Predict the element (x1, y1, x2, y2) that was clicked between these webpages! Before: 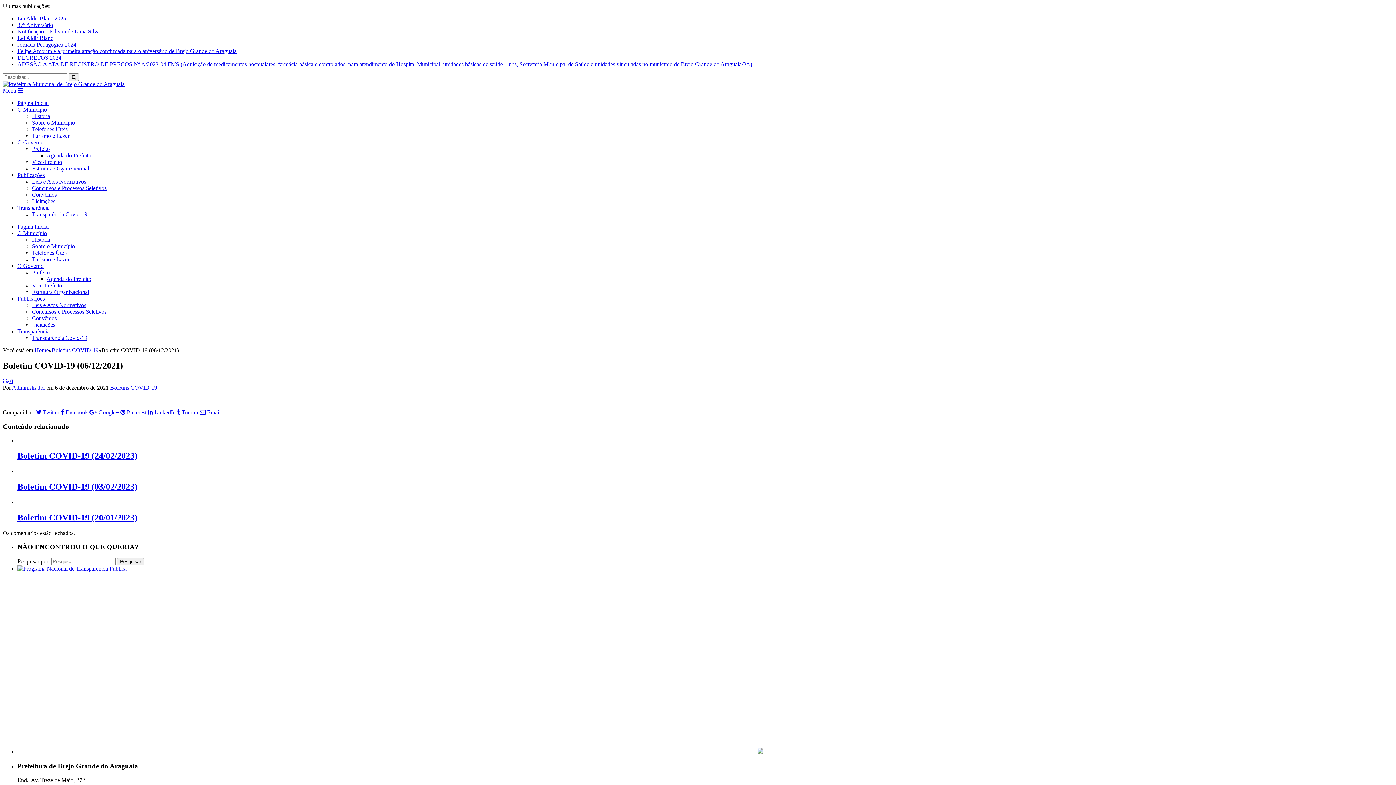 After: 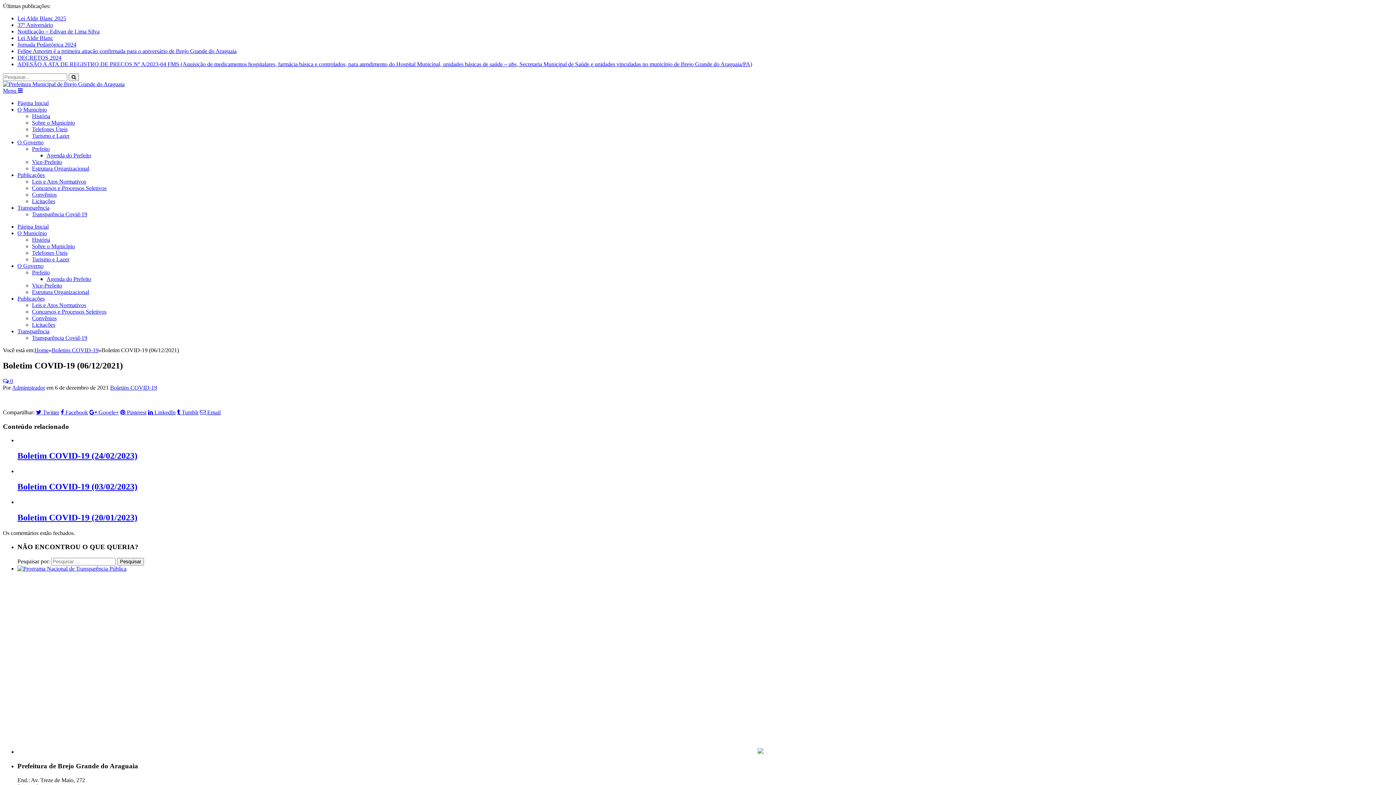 Action: bbox: (32, 321, 55, 328) label: Licitações